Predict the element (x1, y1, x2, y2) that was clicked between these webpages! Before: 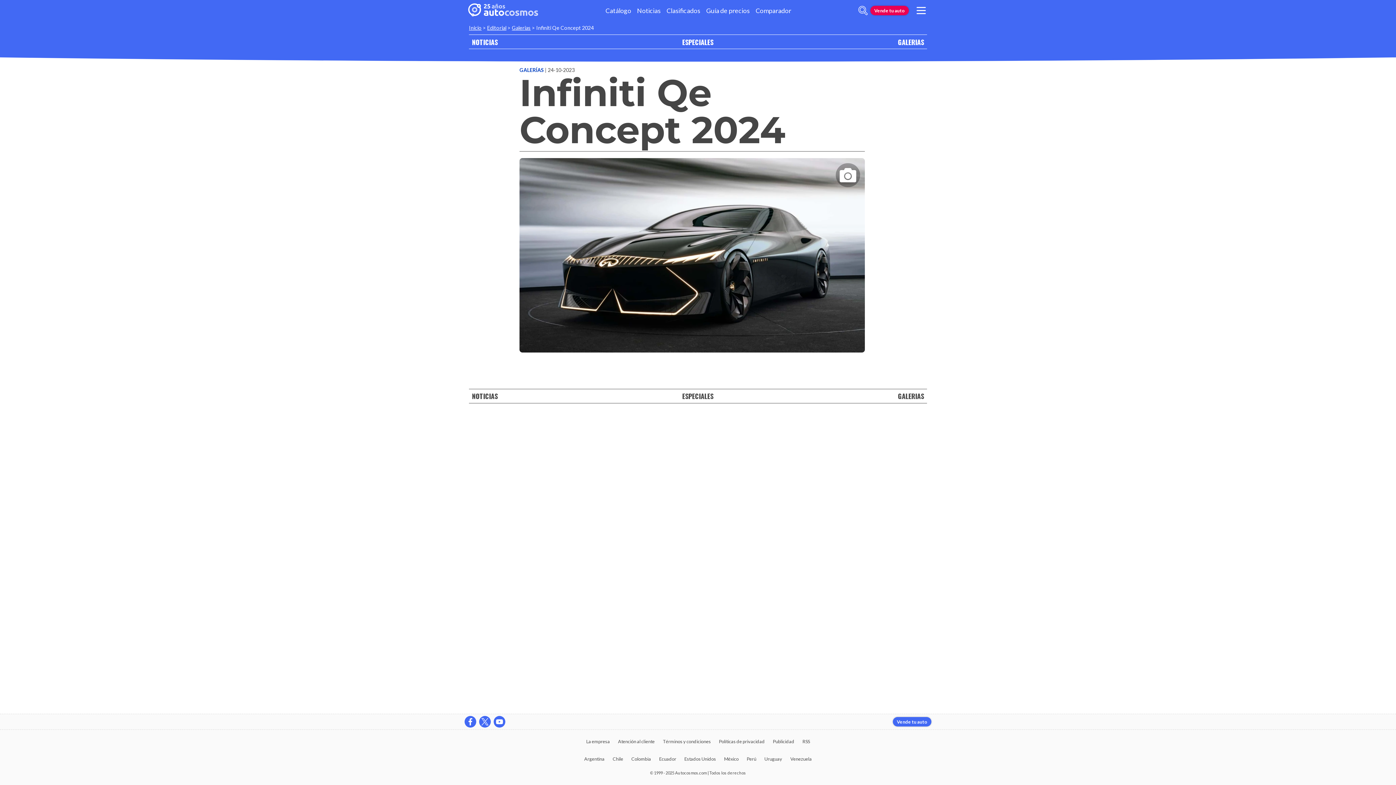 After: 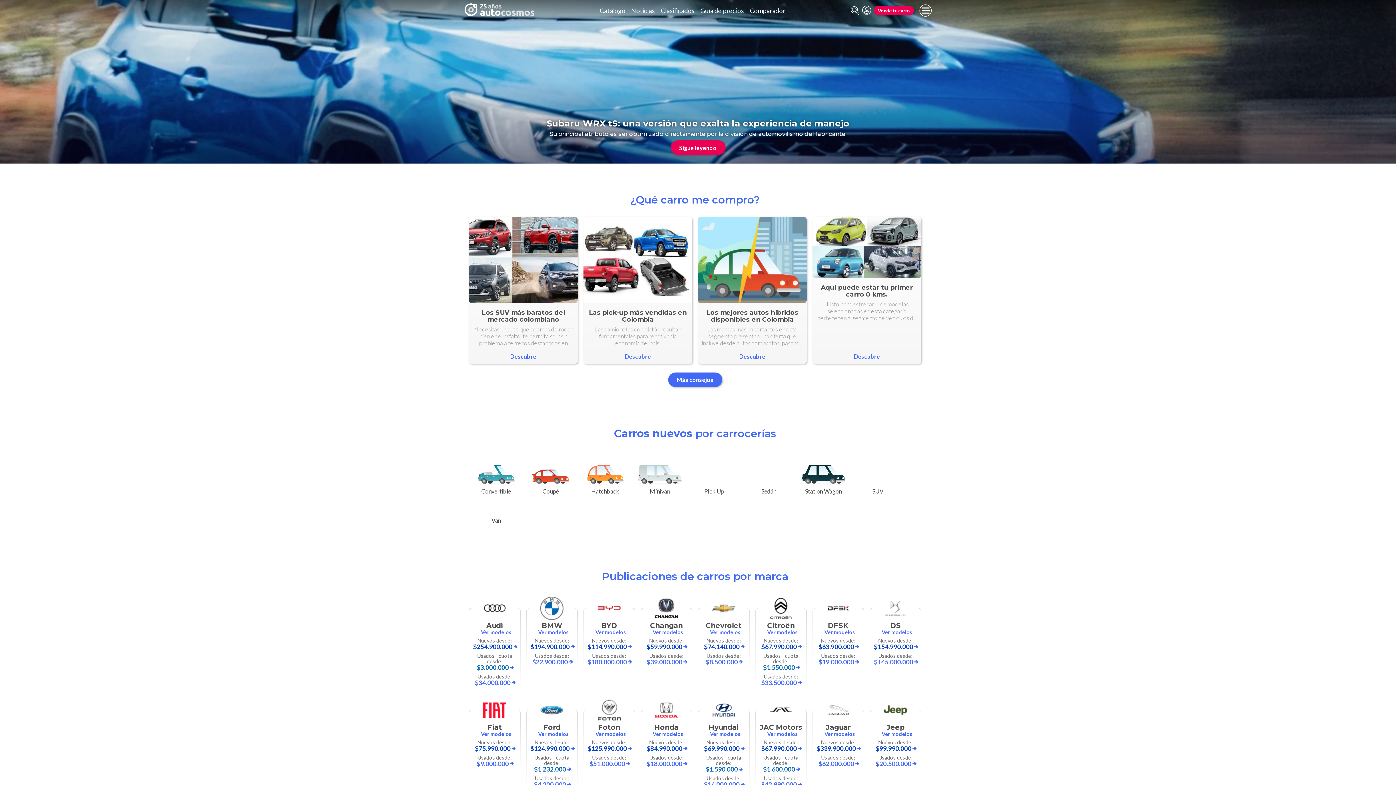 Action: label: Colombia bbox: (627, 750, 655, 767)